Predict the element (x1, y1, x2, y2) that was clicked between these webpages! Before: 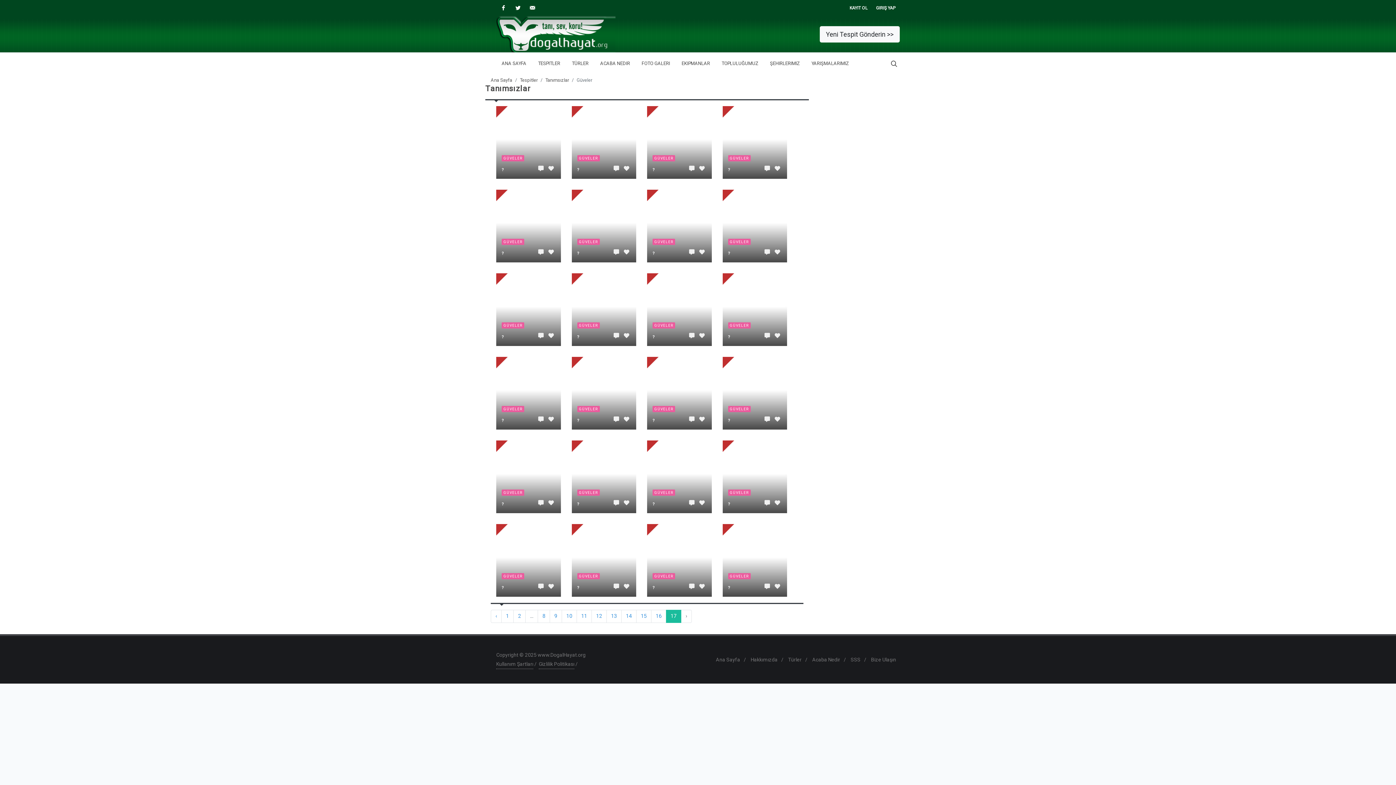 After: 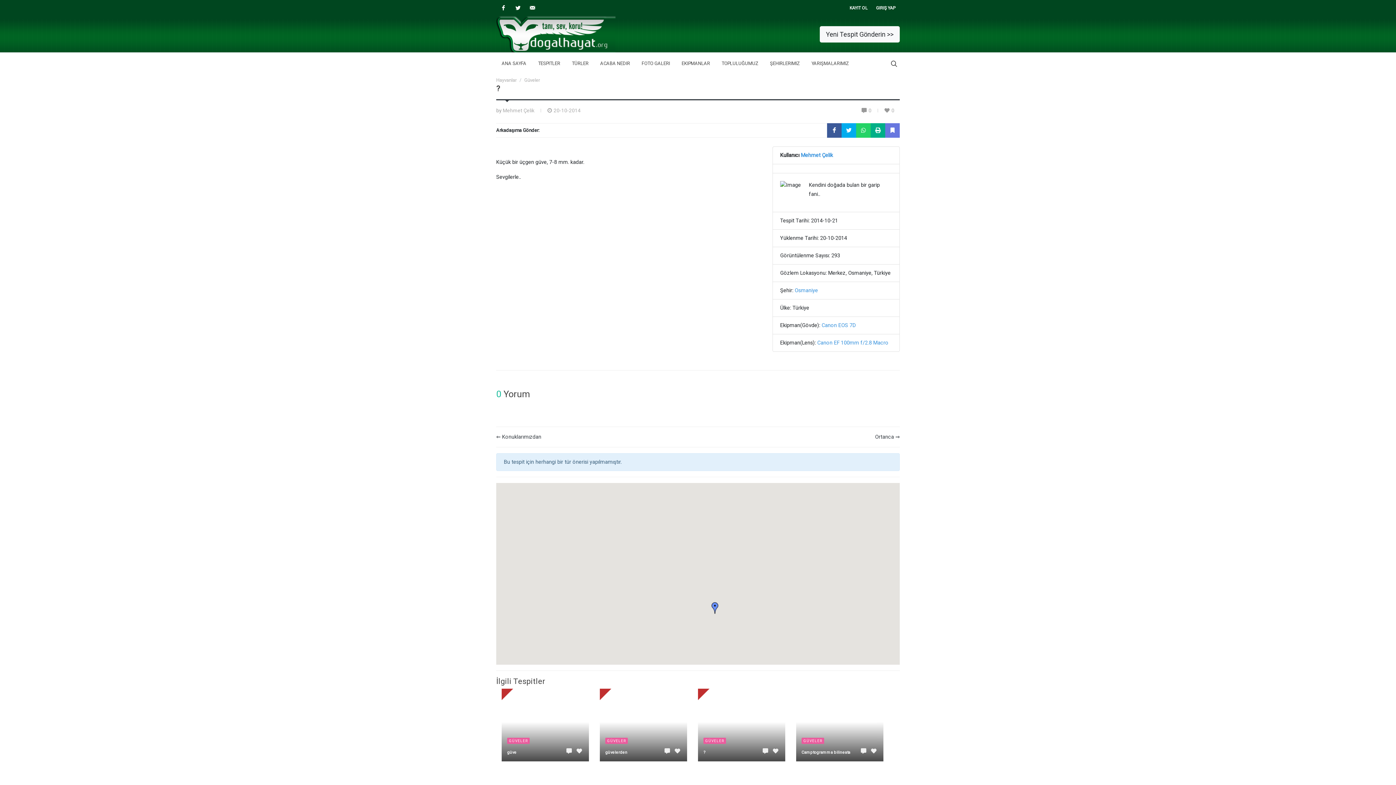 Action: bbox: (501, 167, 504, 172) label: ?